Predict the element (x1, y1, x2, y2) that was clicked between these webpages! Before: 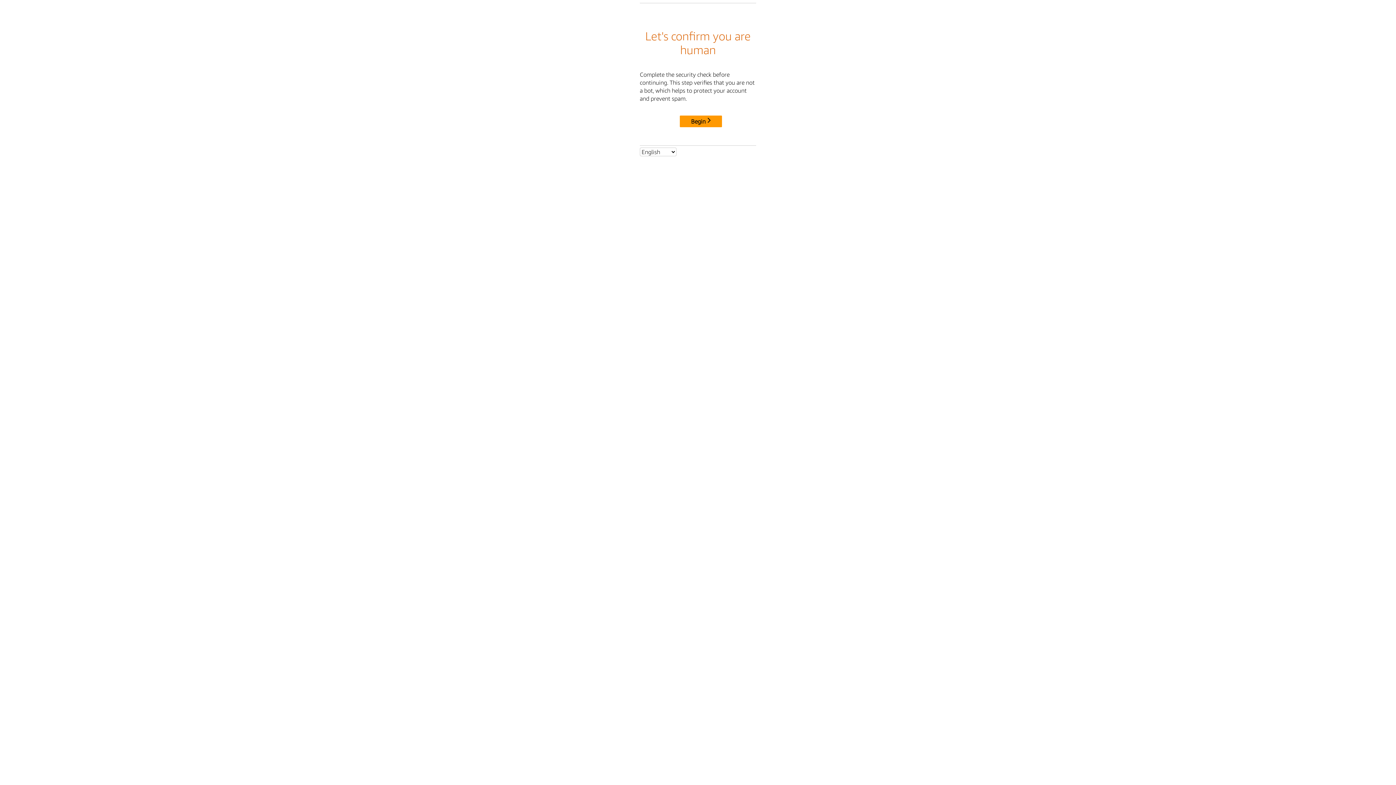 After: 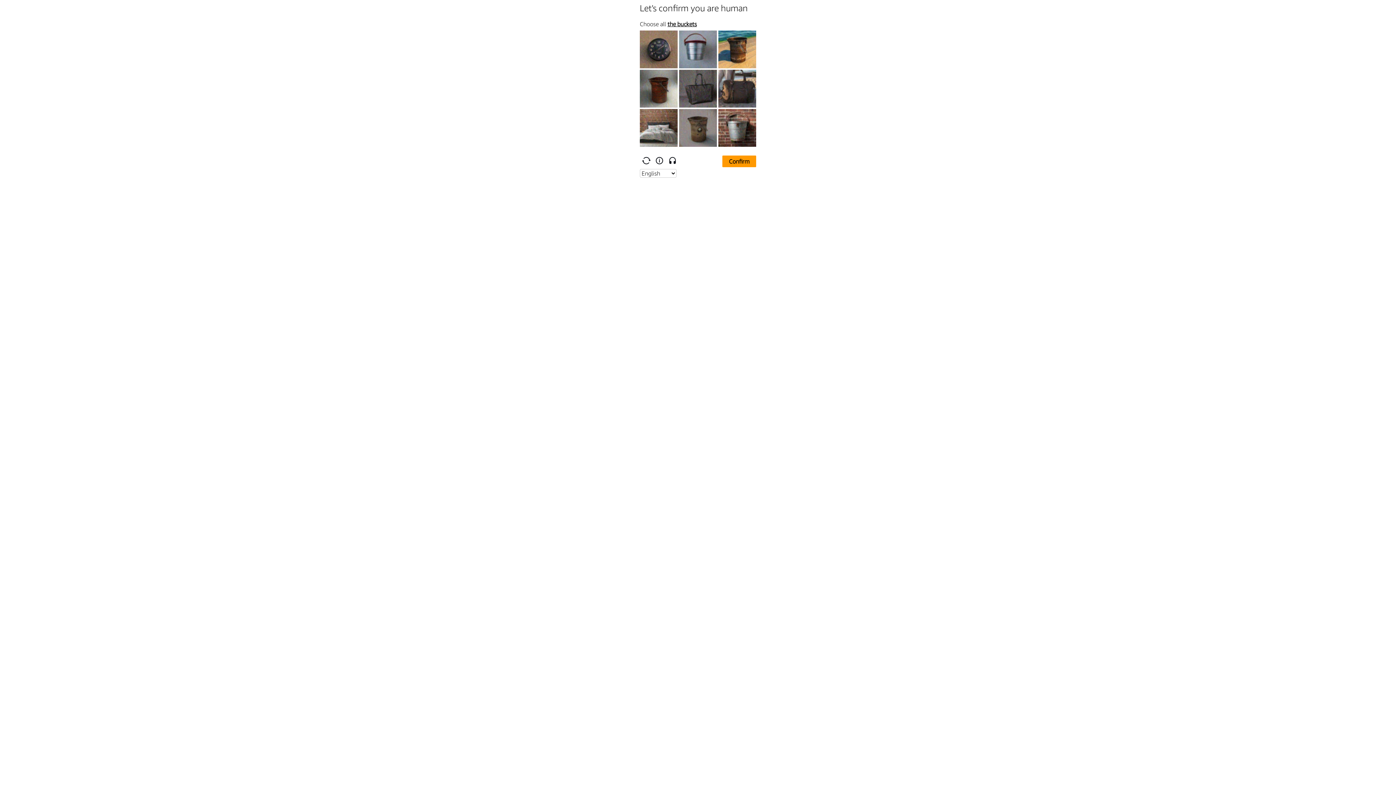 Action: bbox: (680, 115, 722, 127) label: Begin